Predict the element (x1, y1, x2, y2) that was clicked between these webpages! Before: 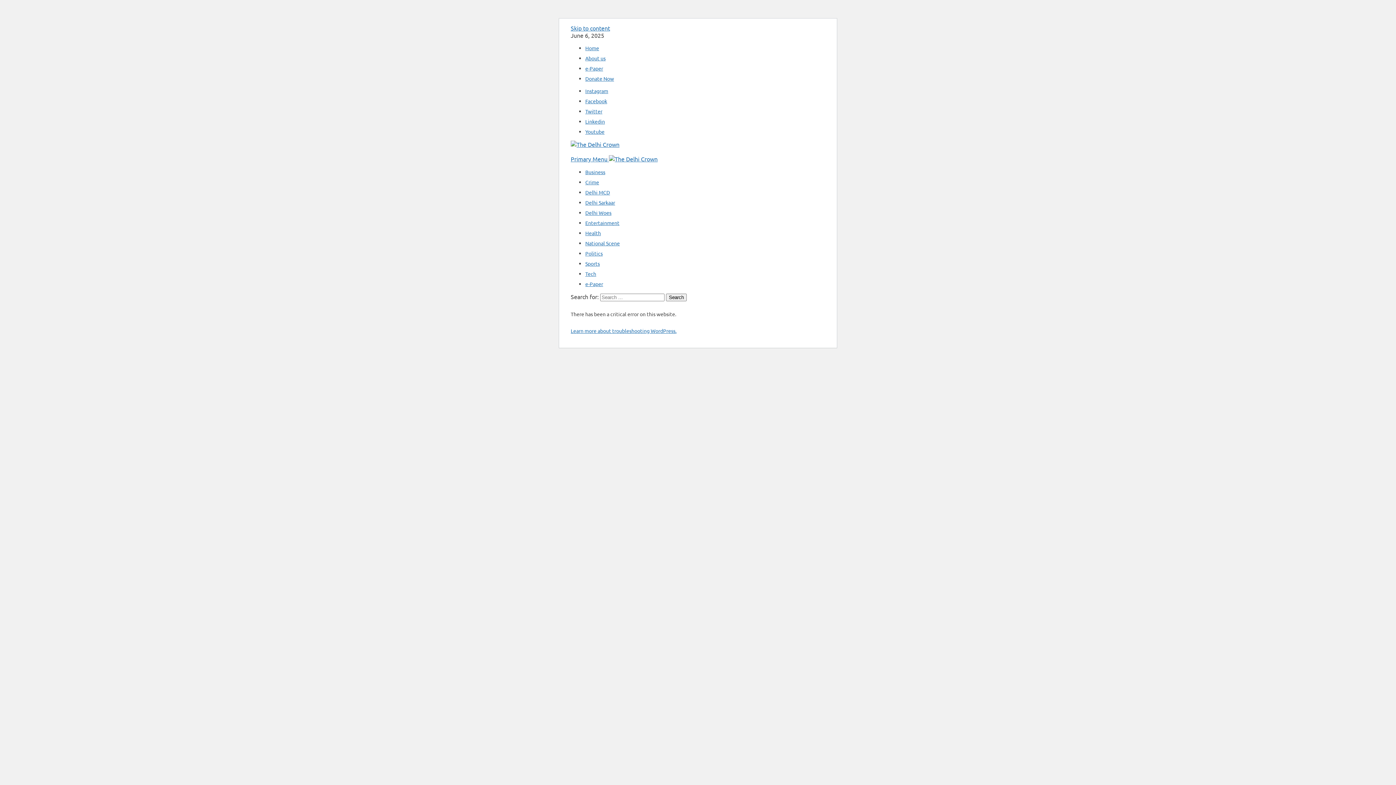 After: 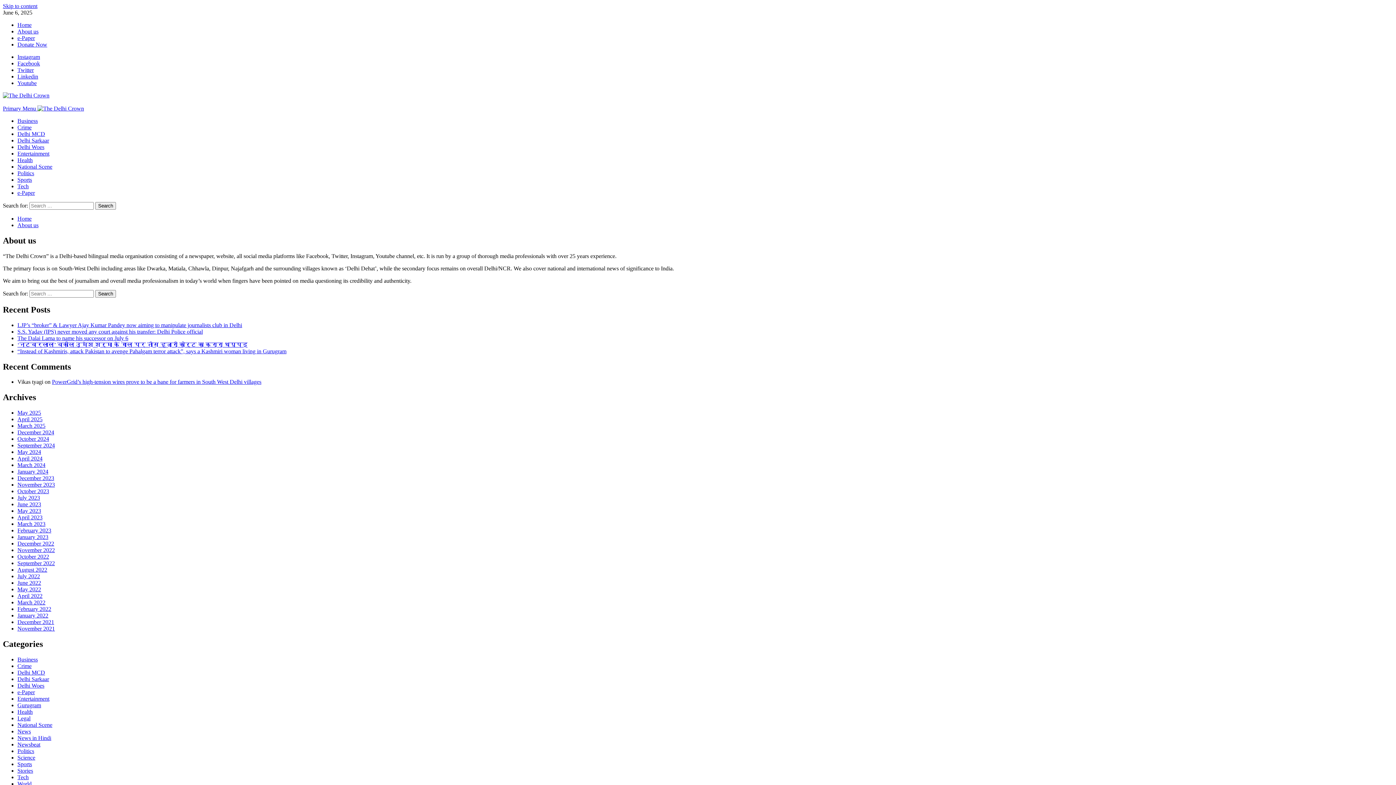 Action: bbox: (585, 54, 605, 61) label: About us